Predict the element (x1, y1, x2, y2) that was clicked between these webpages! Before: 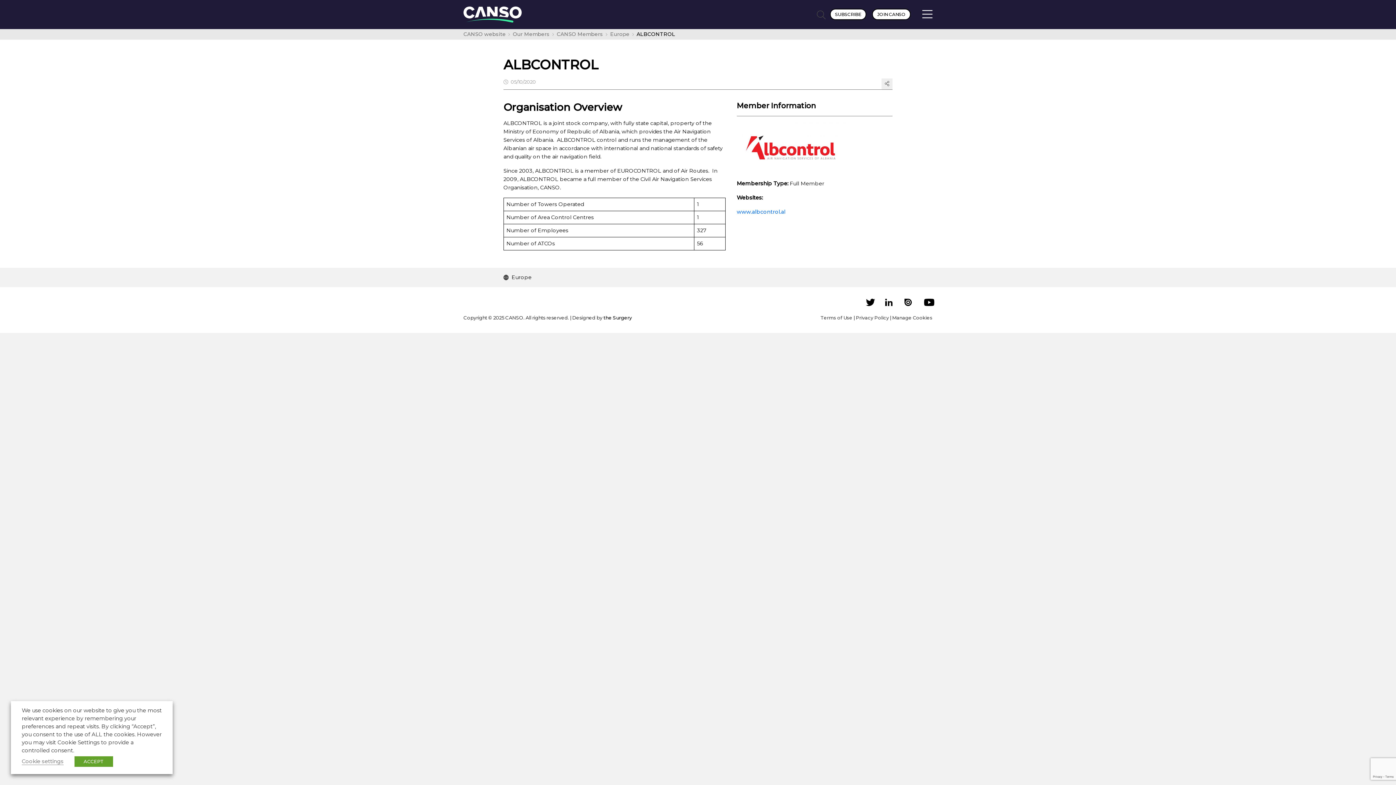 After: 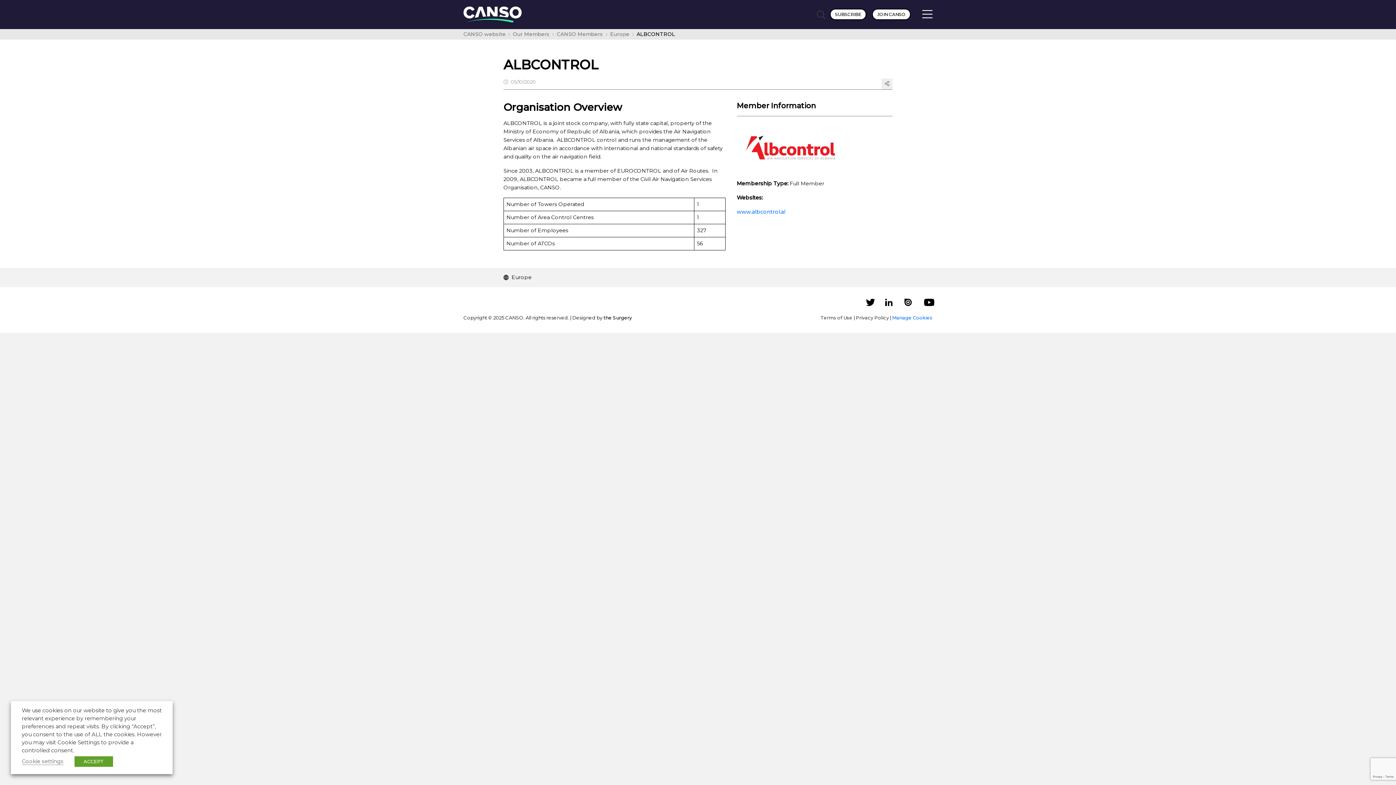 Action: label: Manage Cookies bbox: (892, 314, 932, 320)